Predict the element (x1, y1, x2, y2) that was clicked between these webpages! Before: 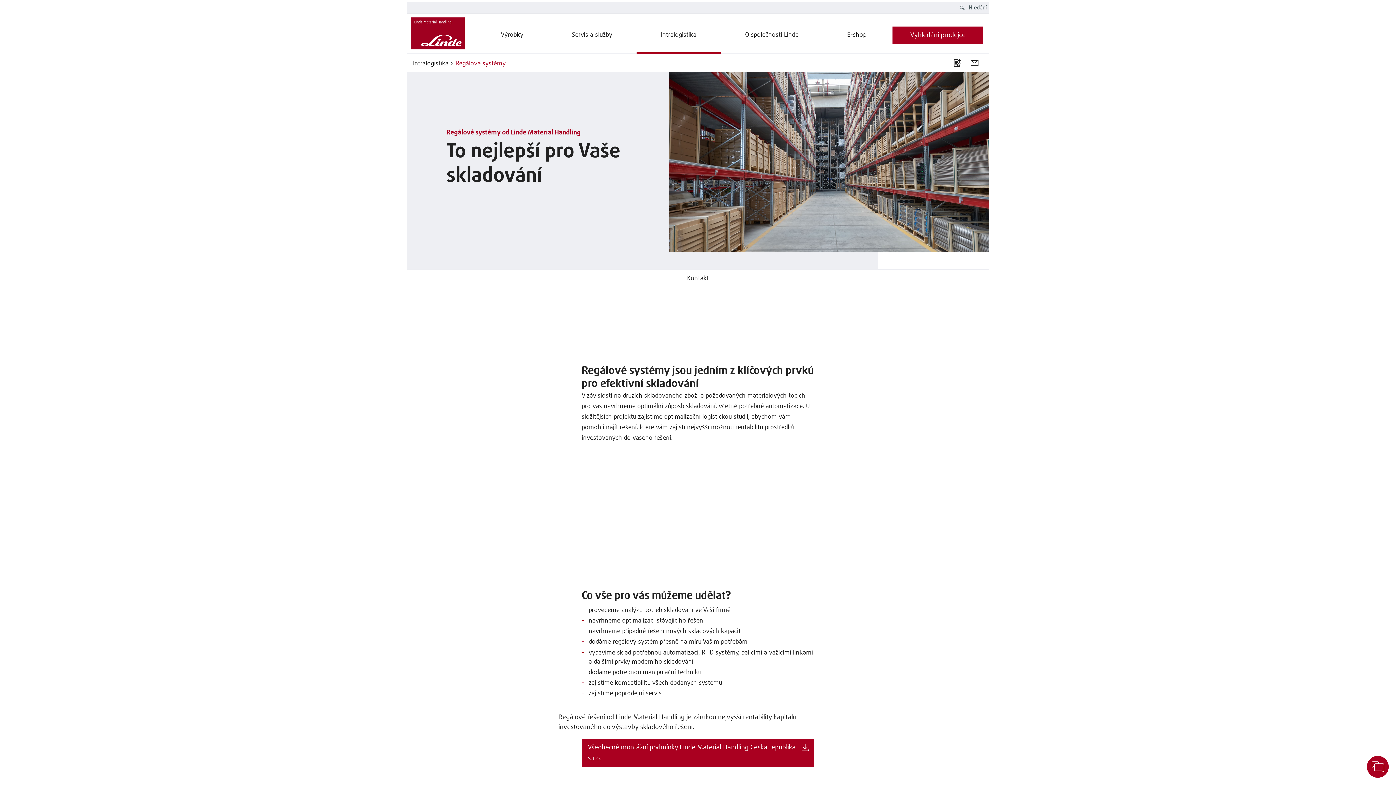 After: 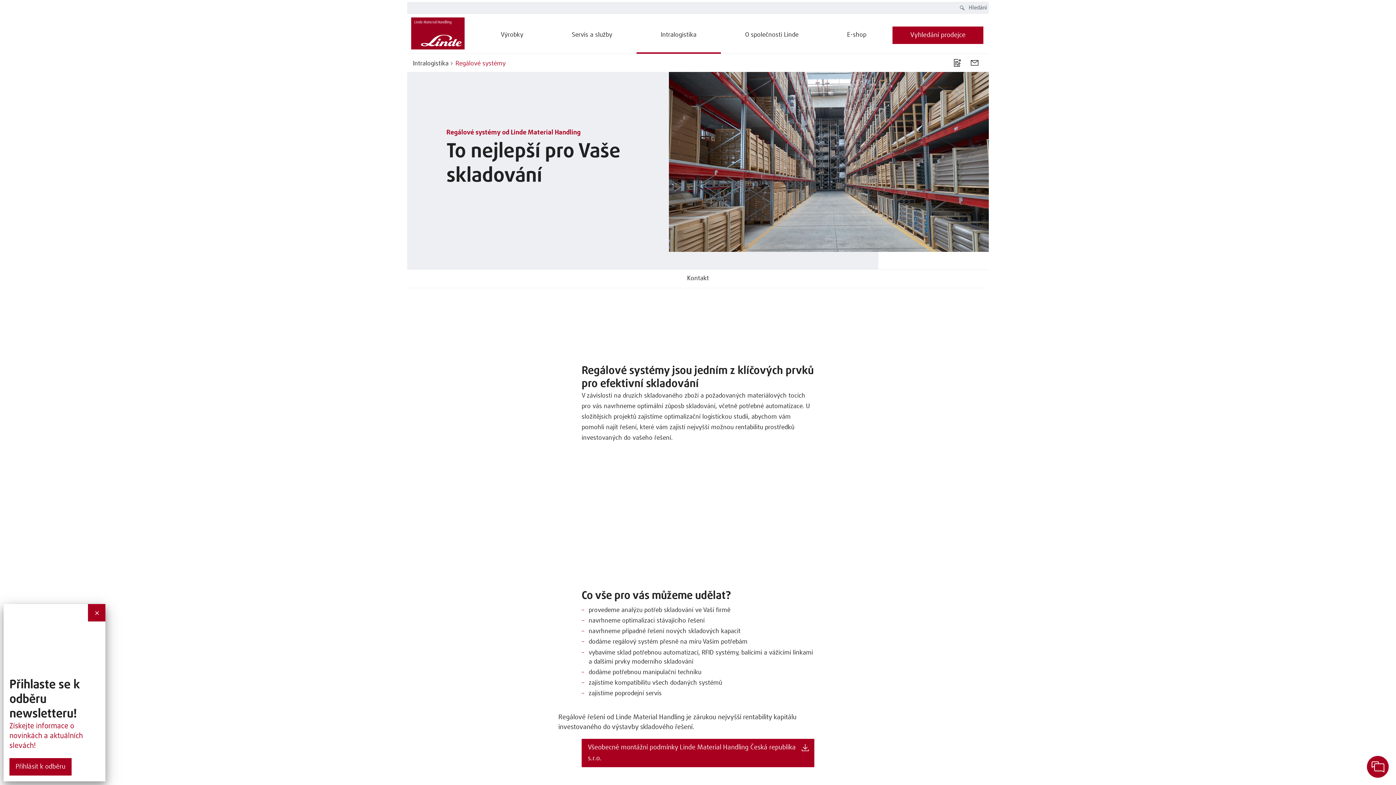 Action: bbox: (948, 59, 965, 66)